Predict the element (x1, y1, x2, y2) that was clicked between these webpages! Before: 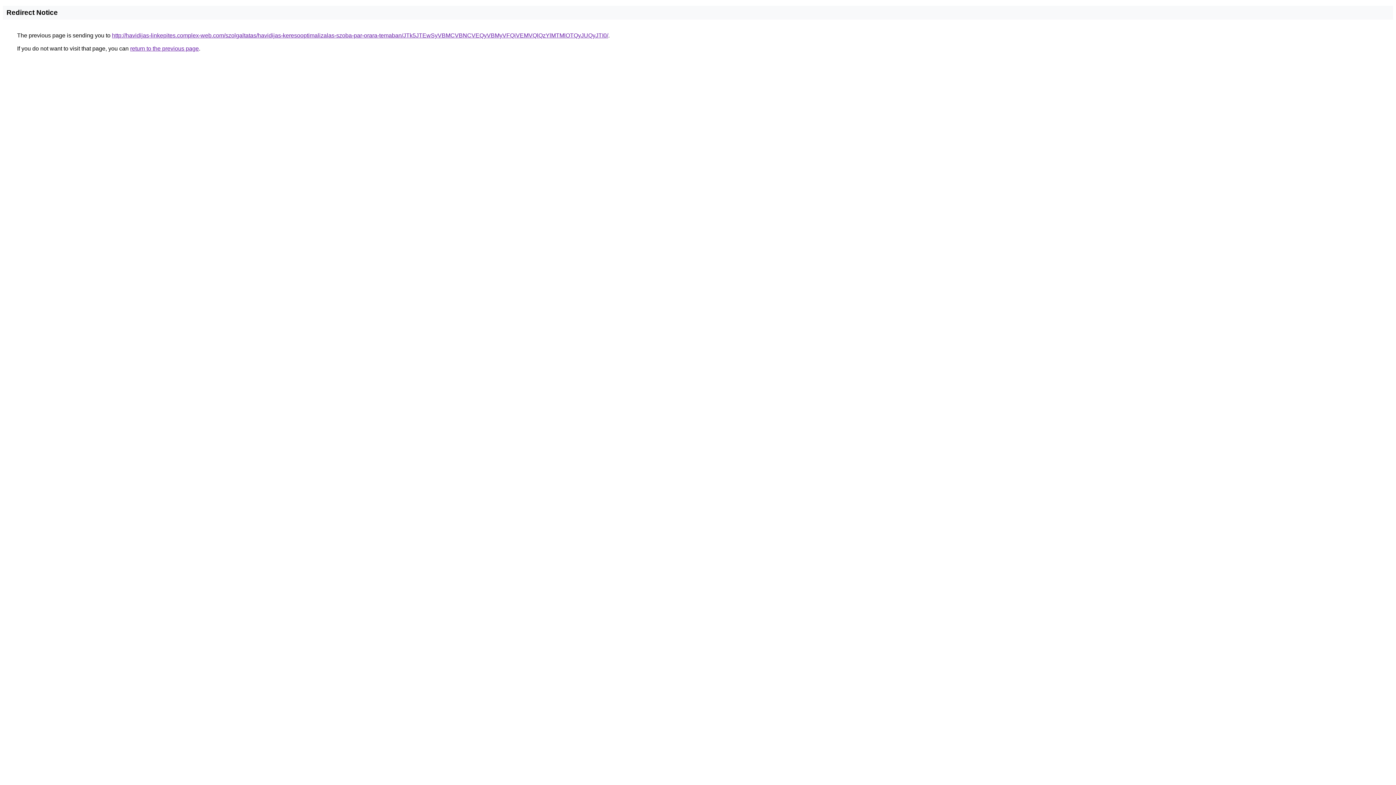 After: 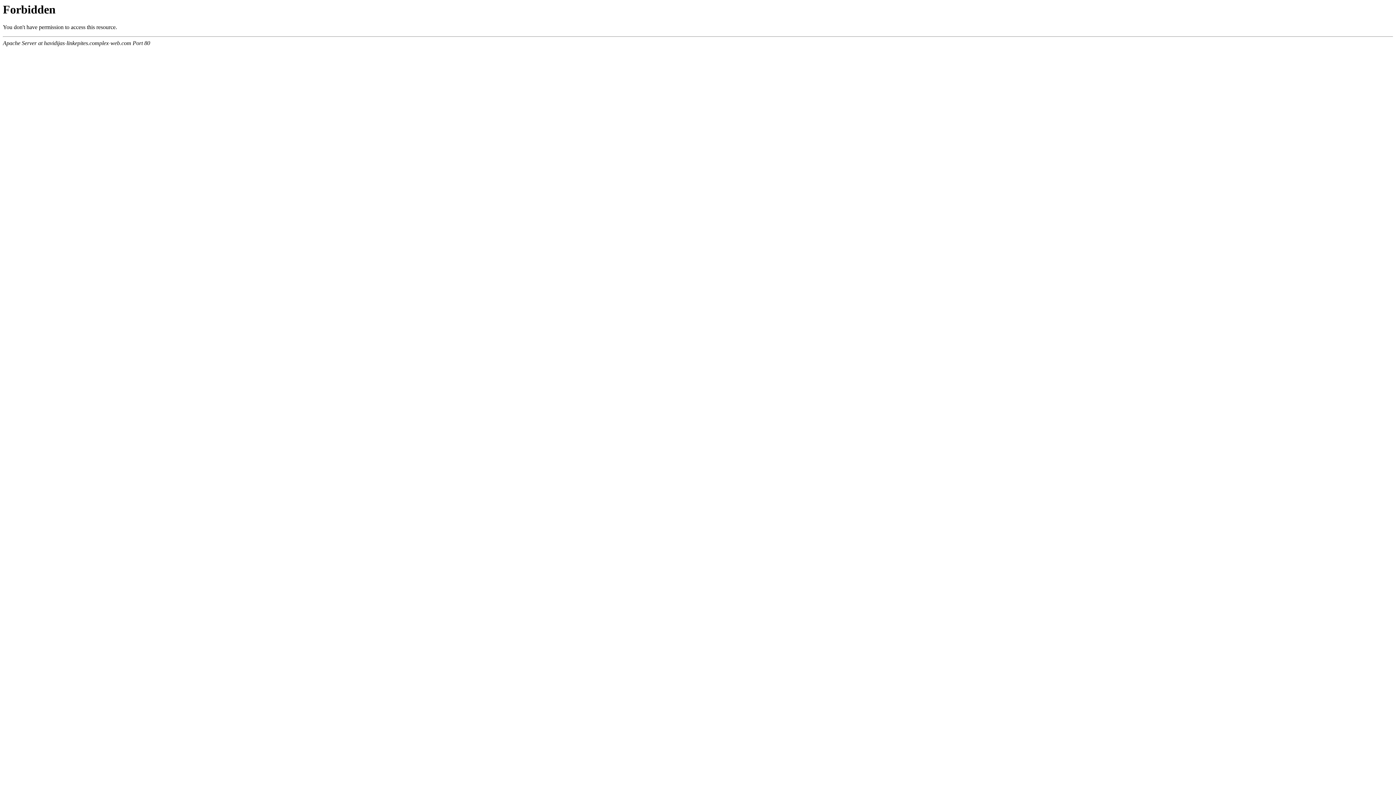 Action: label: http://havidijas-linkepites.complex-web.com/szolgaltatas/havidijas-keresooptimalizalas-szoba-par-orara-temaban/JTk5JTEwSyVBMCVBNCVEQyVBMyVFQiVEMVQlQzYlMTMlOTQyJUQyJTI0/ bbox: (112, 32, 608, 38)